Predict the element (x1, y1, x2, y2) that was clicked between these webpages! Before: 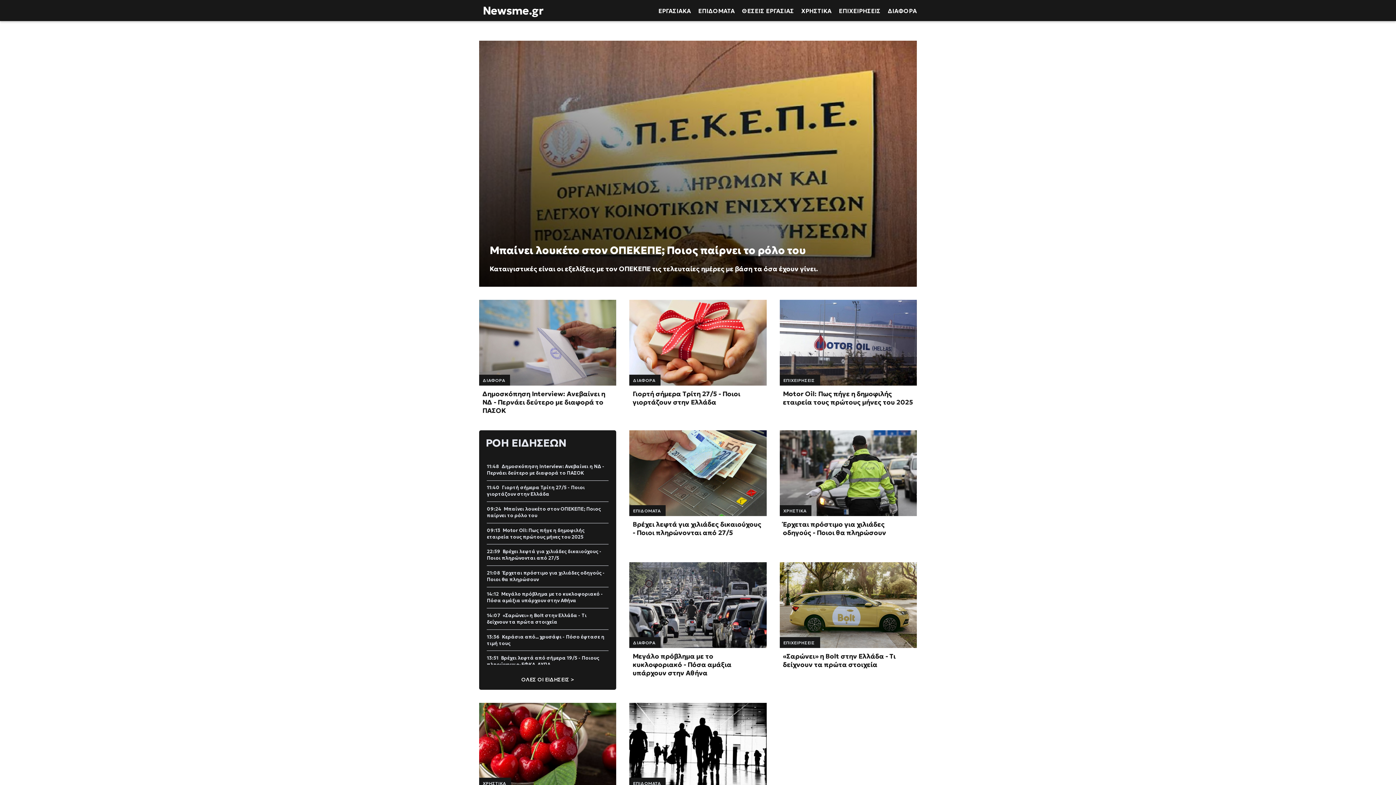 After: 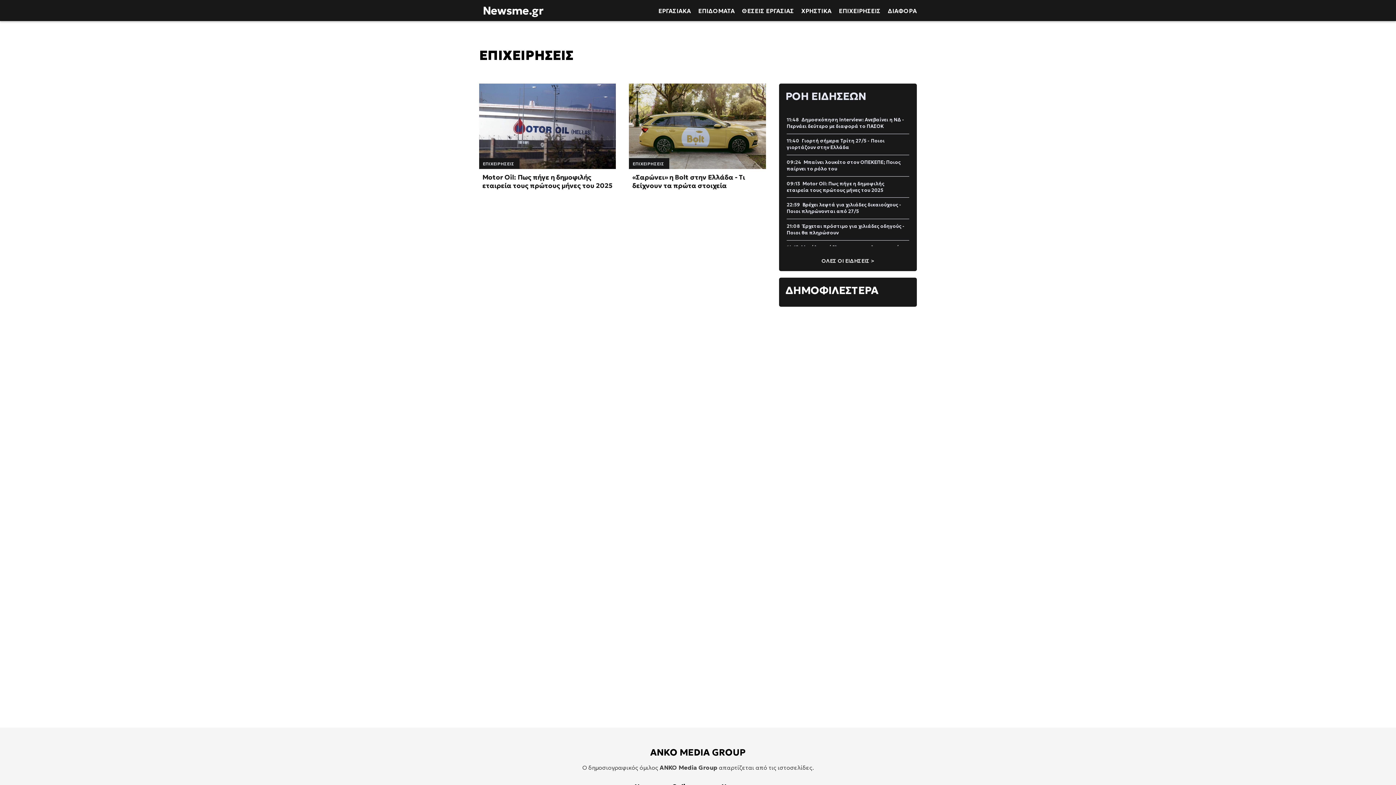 Action: label: ΕΠΙΧΕΙΡΗΣΕΙΣ bbox: (783, 377, 815, 383)